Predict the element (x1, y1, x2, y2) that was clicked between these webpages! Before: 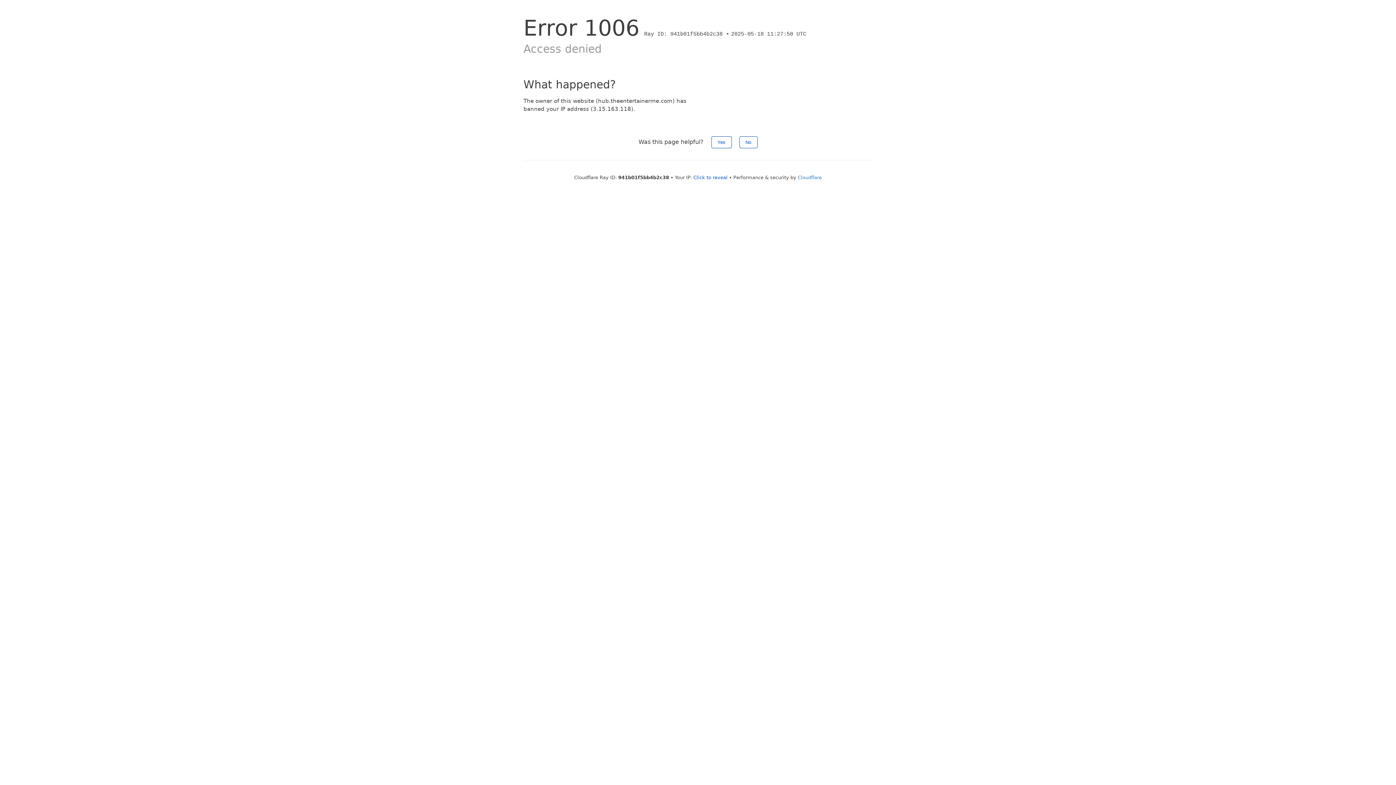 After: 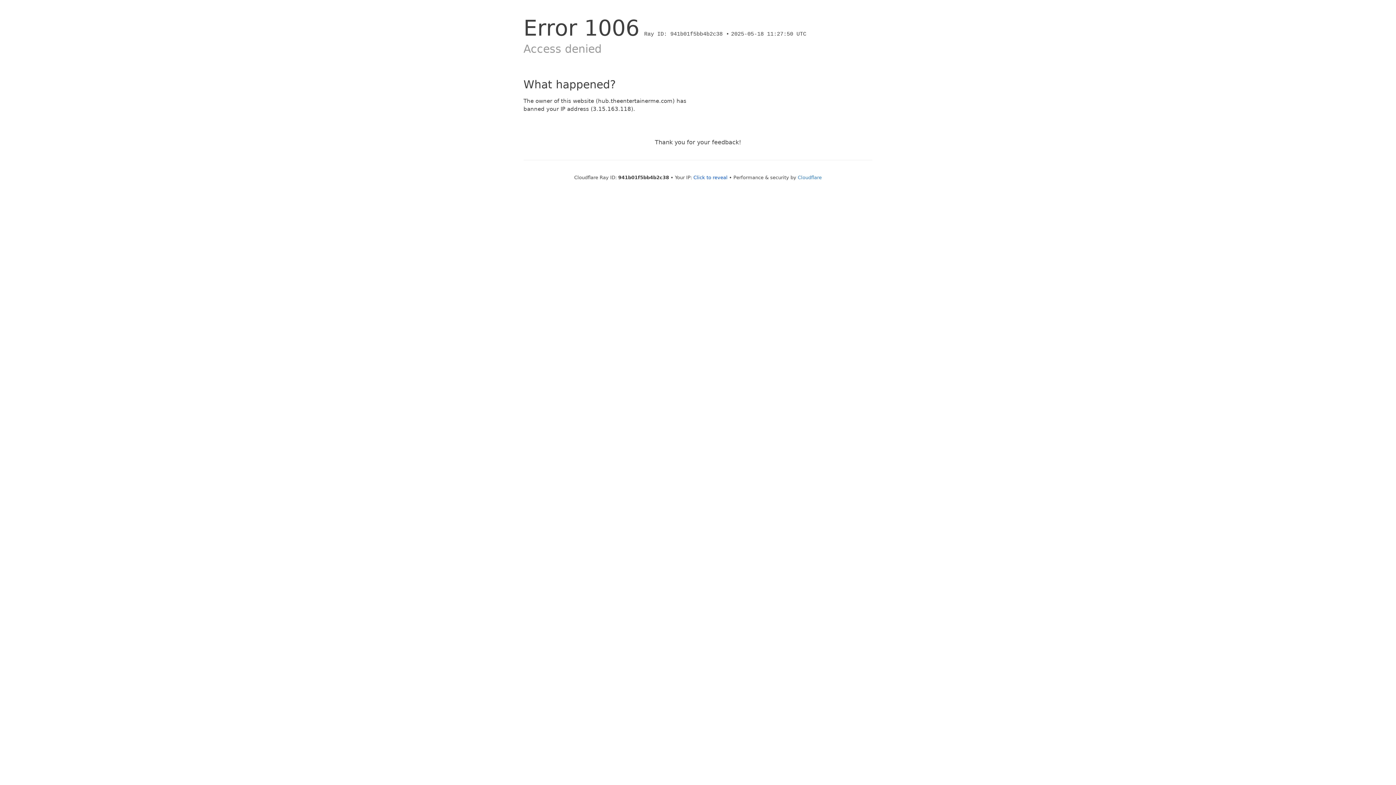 Action: label: Yes bbox: (711, 136, 731, 148)